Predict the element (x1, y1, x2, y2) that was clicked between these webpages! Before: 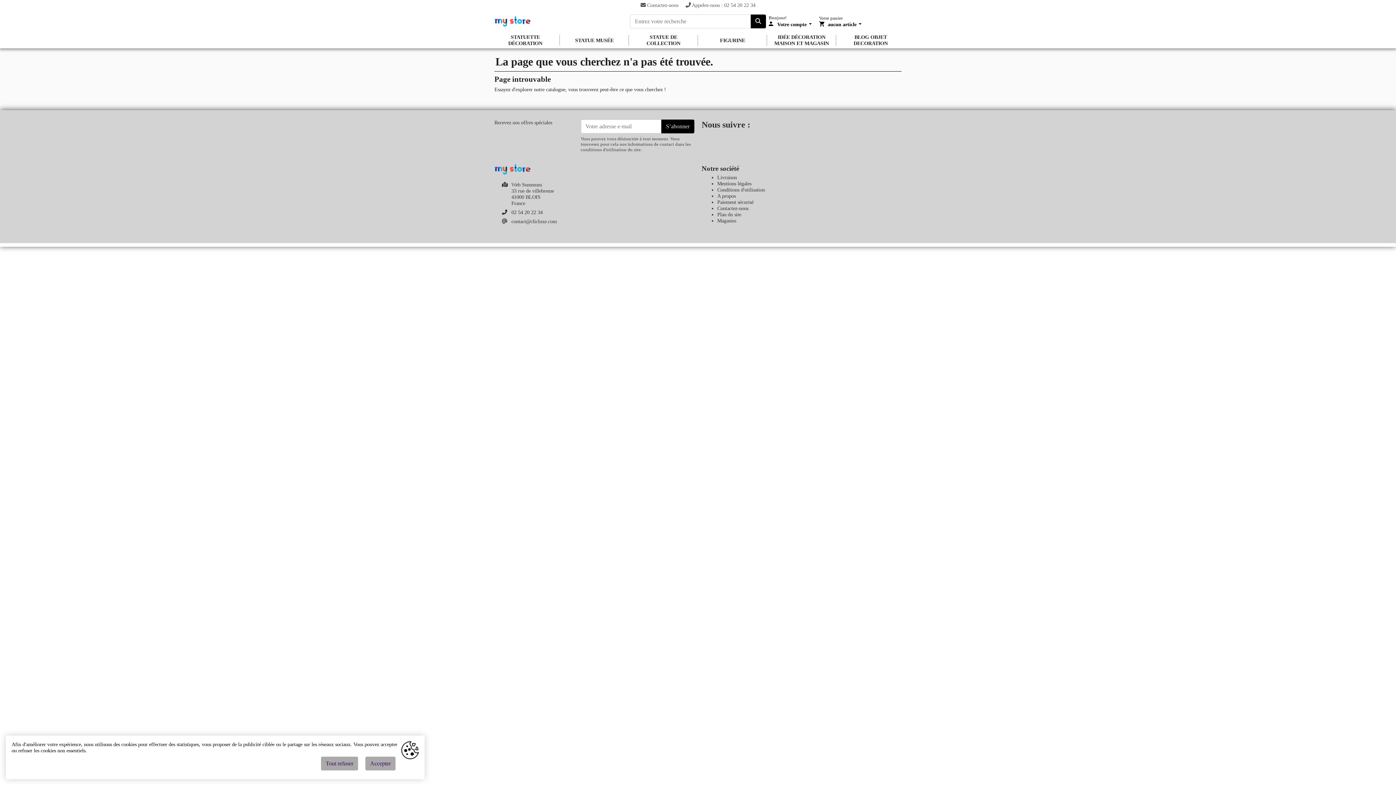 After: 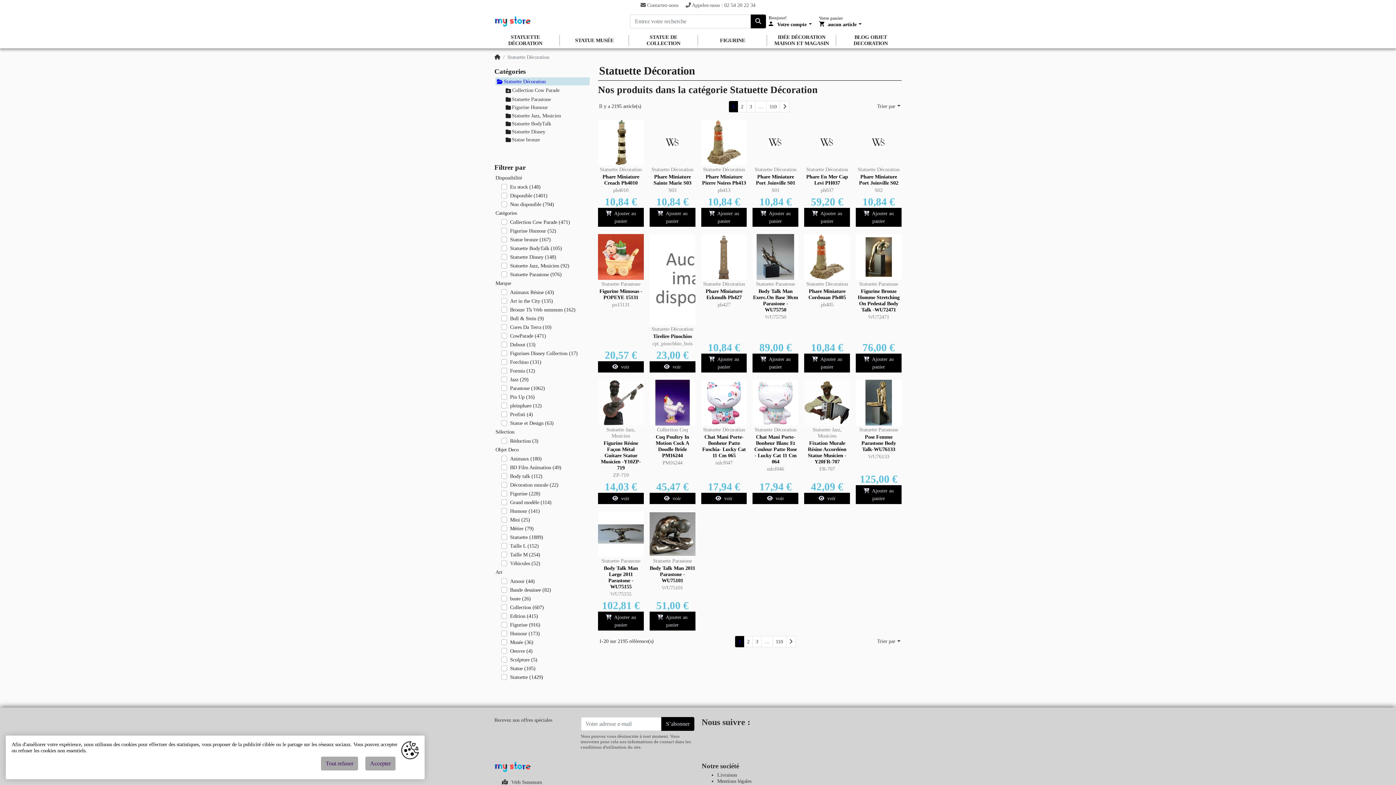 Action: bbox: (490, 32, 560, 48) label: STATUETTE DÉCORATION